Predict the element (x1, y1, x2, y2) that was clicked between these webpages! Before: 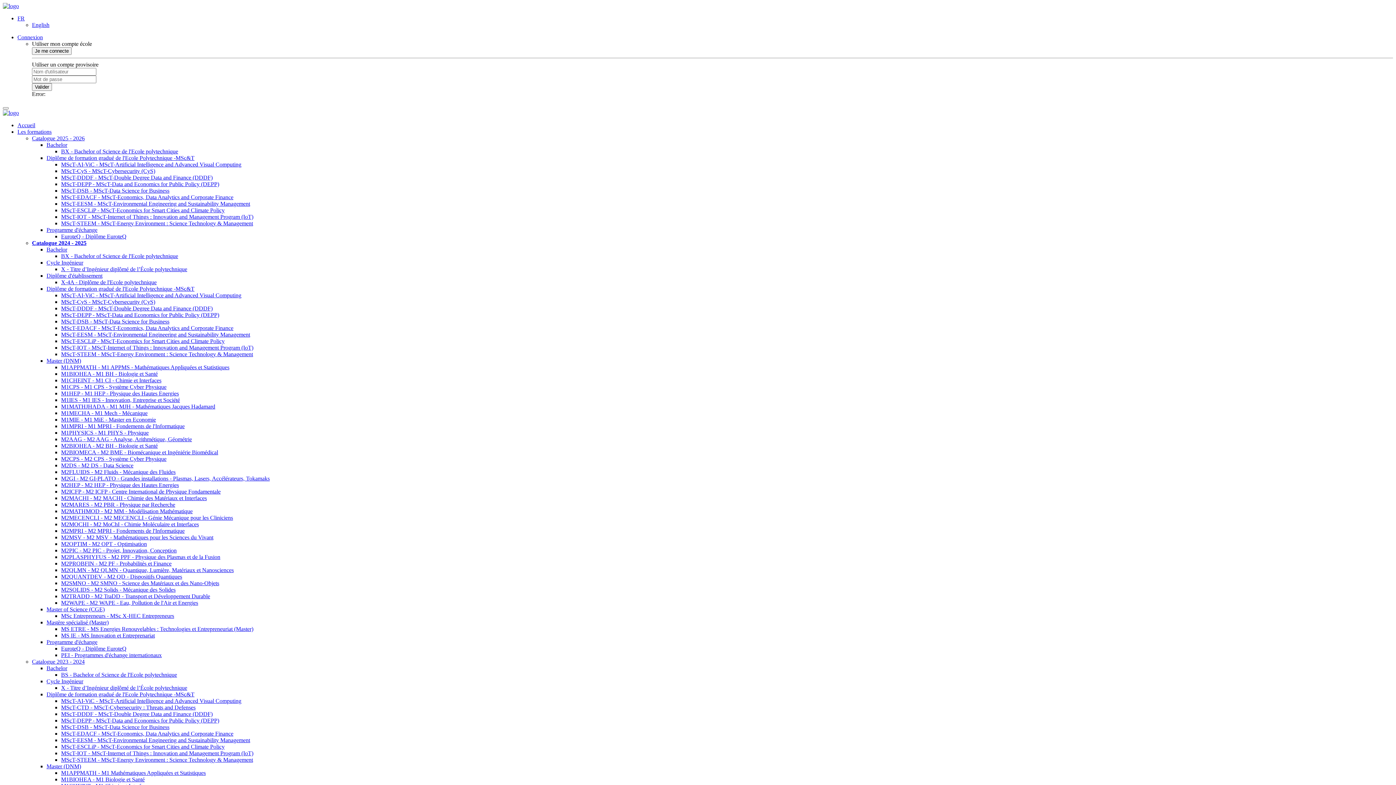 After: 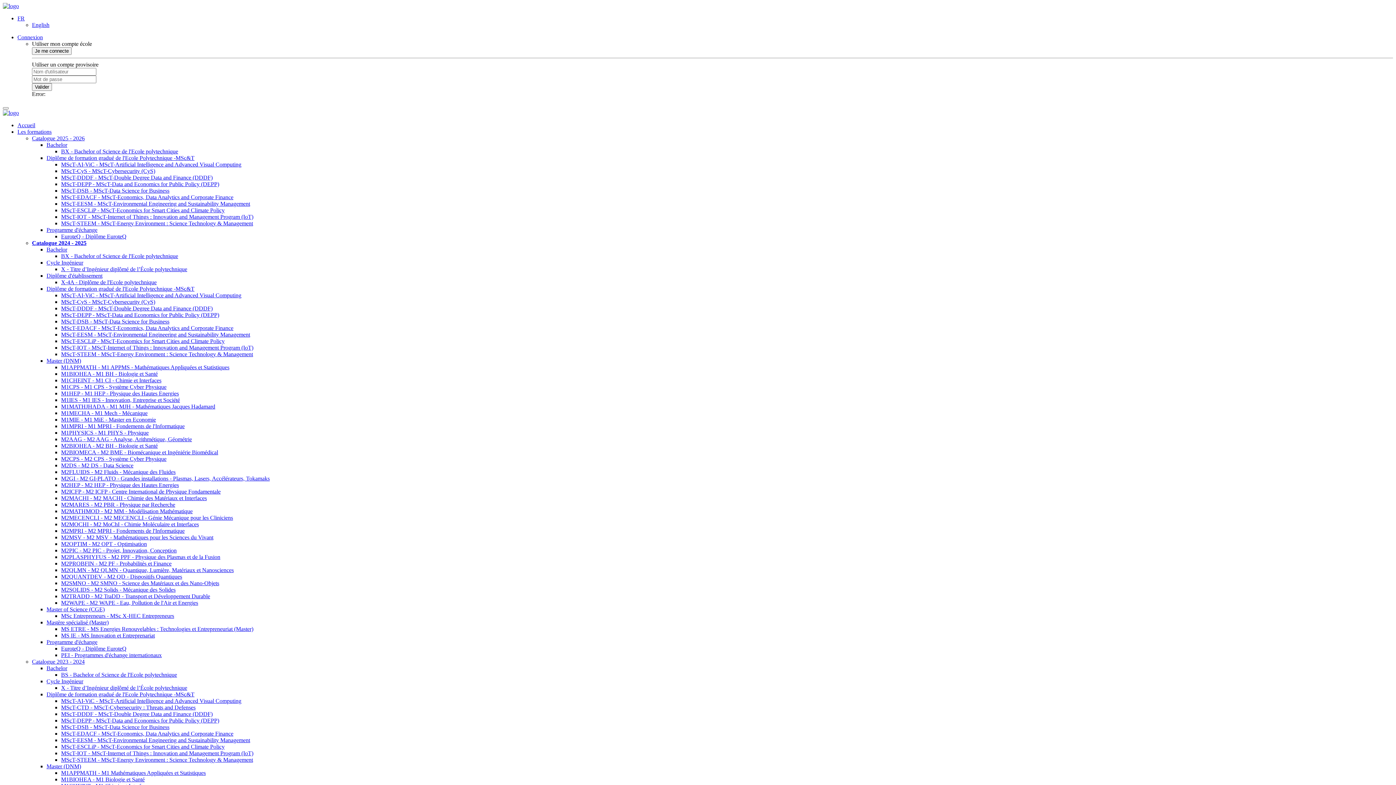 Action: bbox: (61, 194, 233, 200) label: MScT-EDACF - MScT-Economics, Data Analytics and Corporate Finance